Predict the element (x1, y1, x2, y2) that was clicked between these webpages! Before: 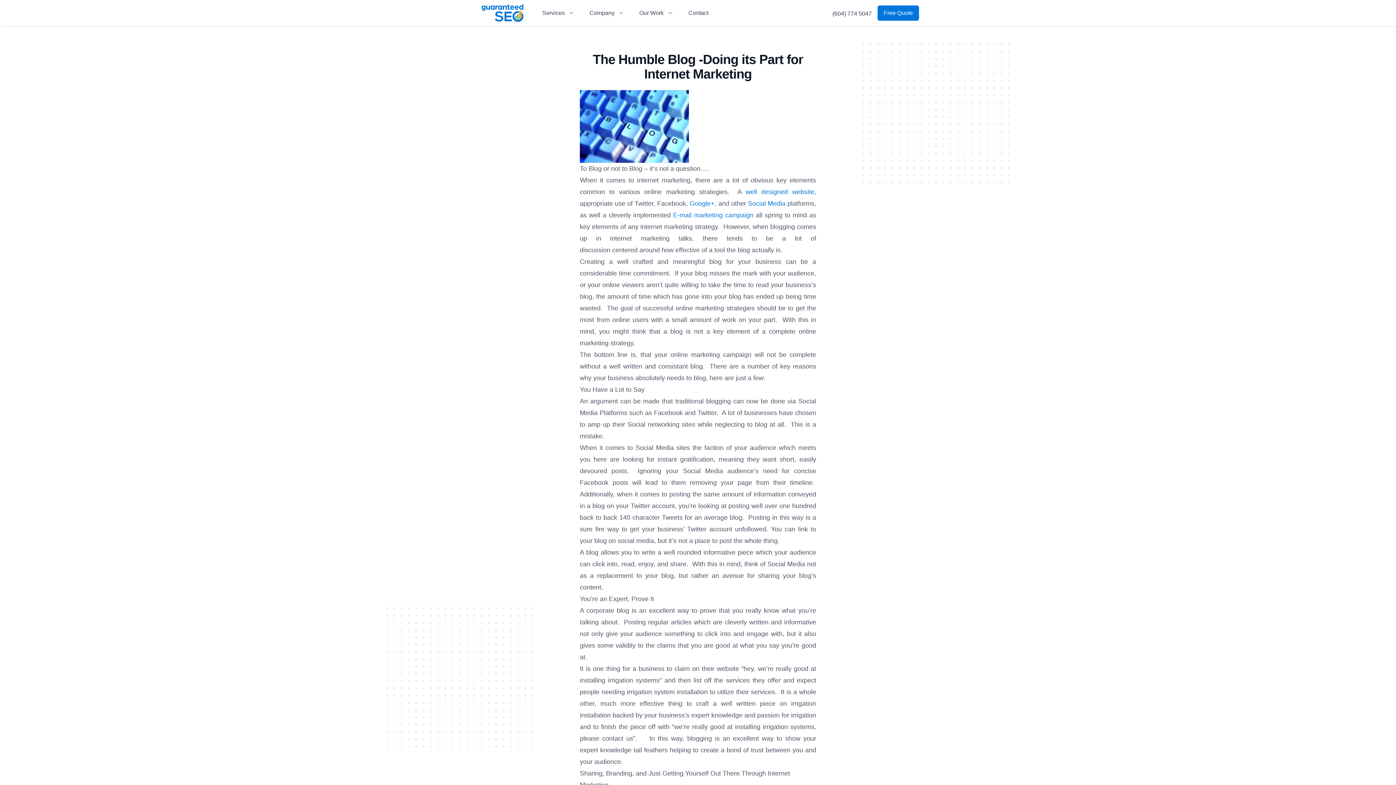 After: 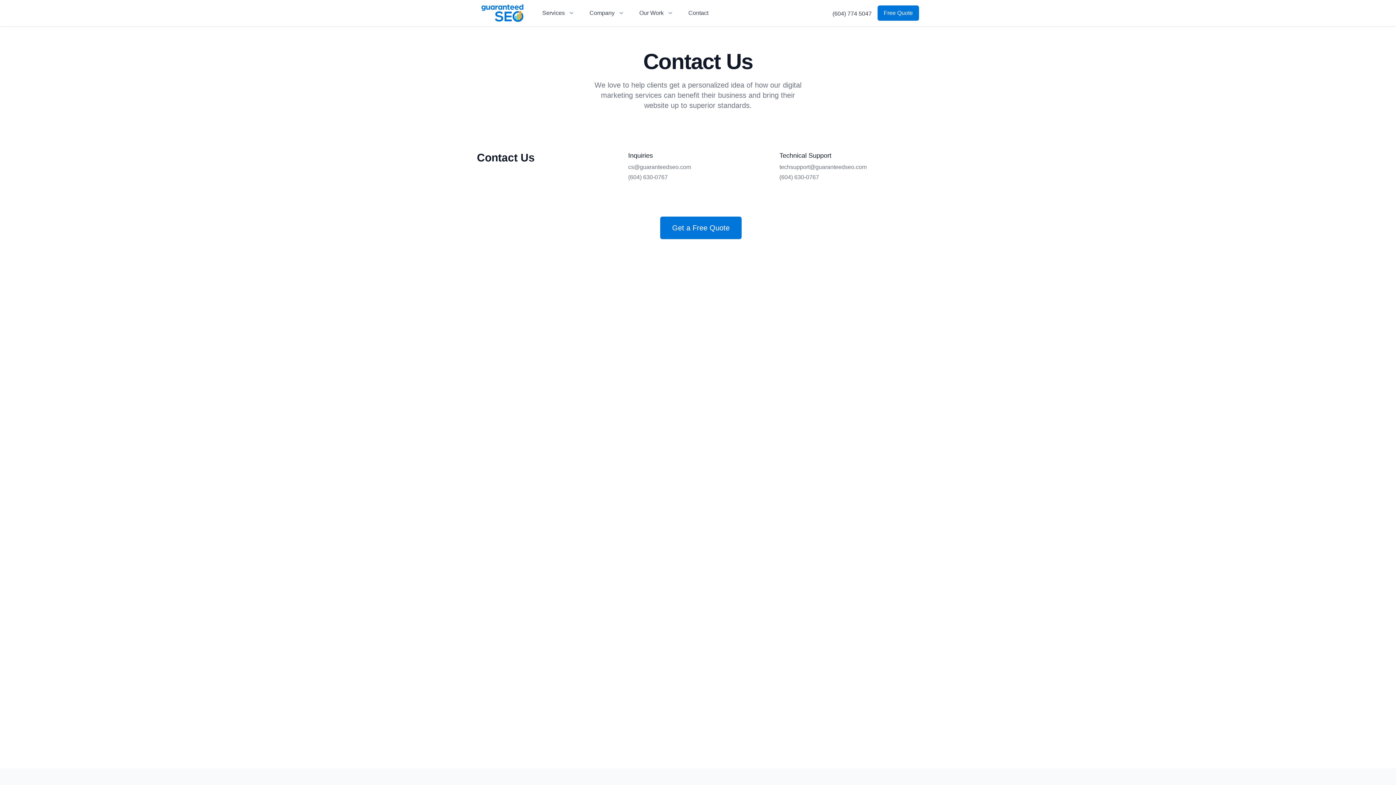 Action: label: Contact bbox: (688, 0, 708, 26)